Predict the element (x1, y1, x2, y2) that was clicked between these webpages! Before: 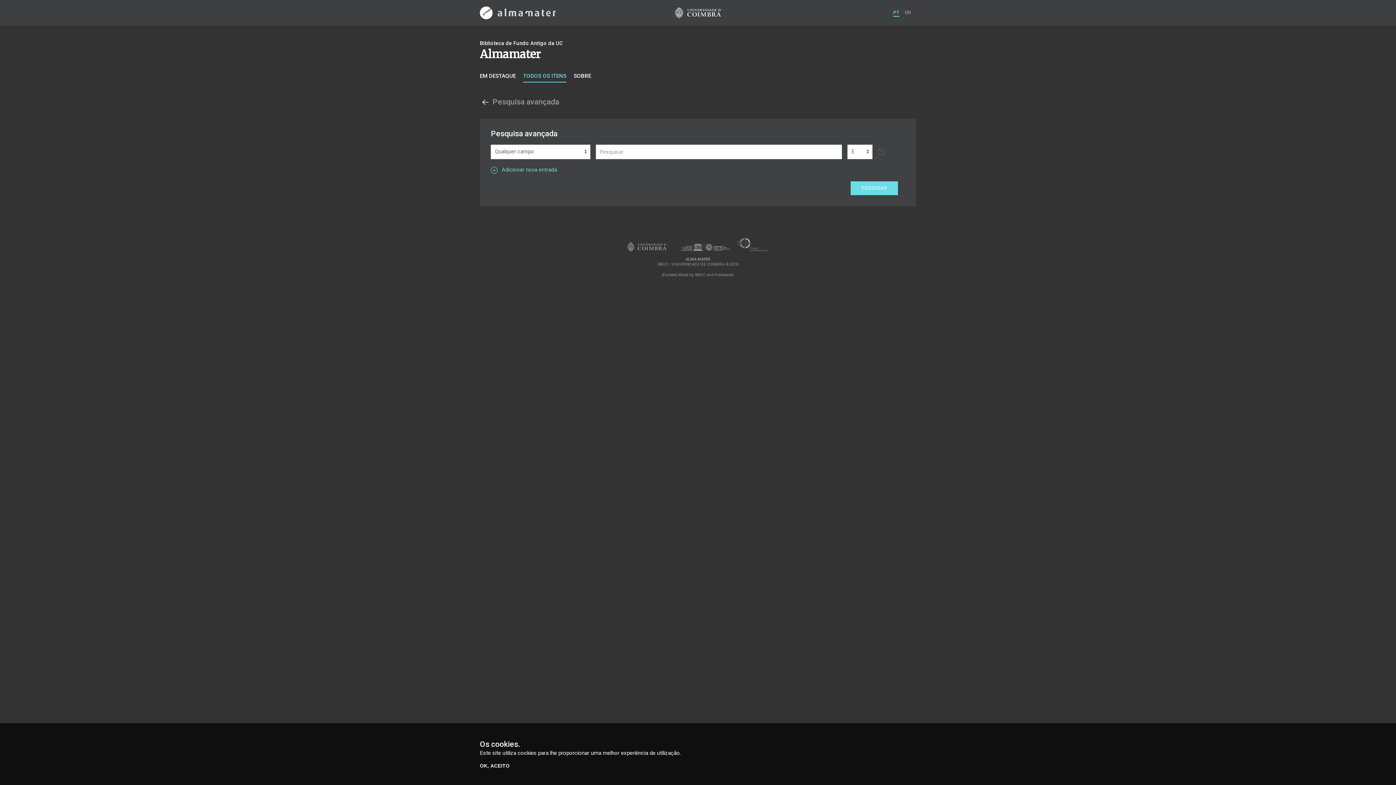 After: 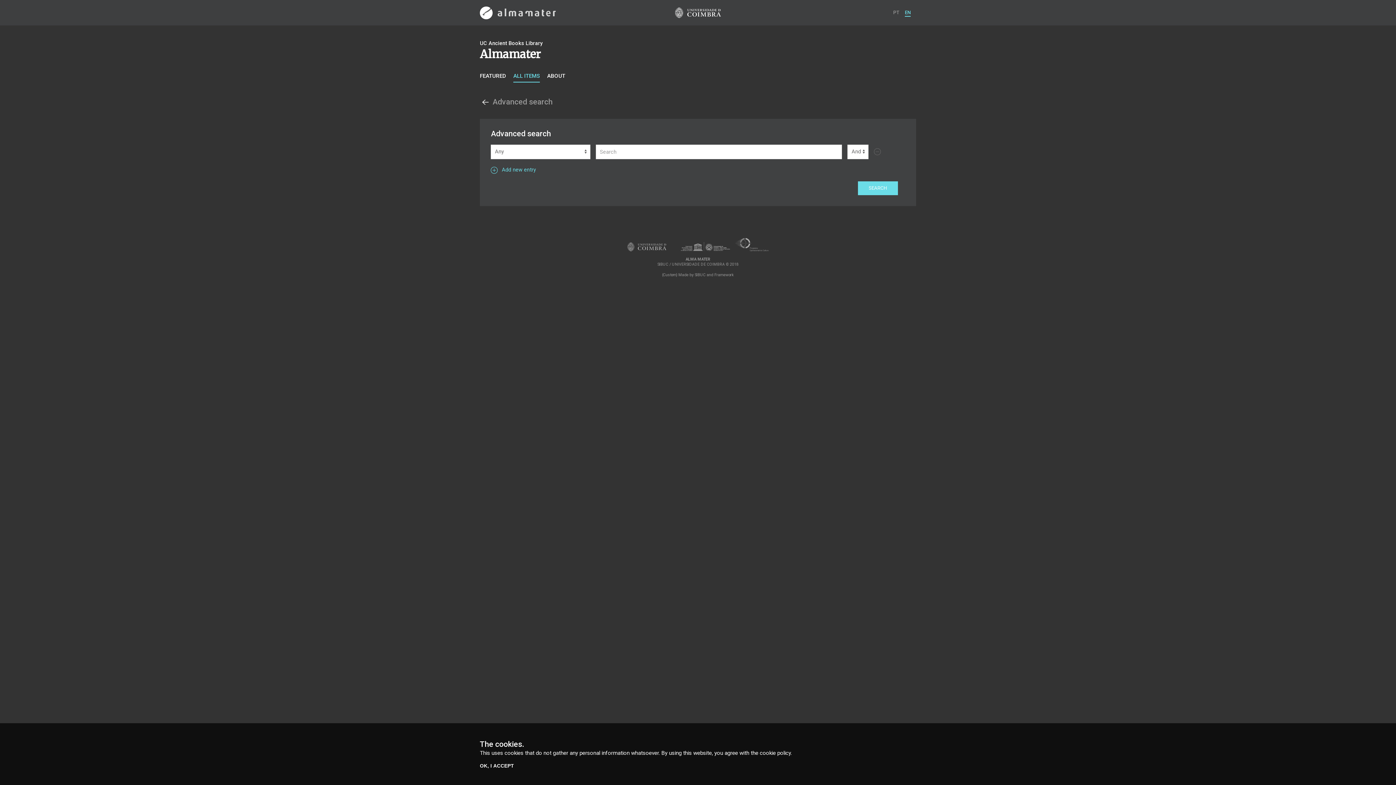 Action: bbox: (905, 8, 910, 16) label: EN